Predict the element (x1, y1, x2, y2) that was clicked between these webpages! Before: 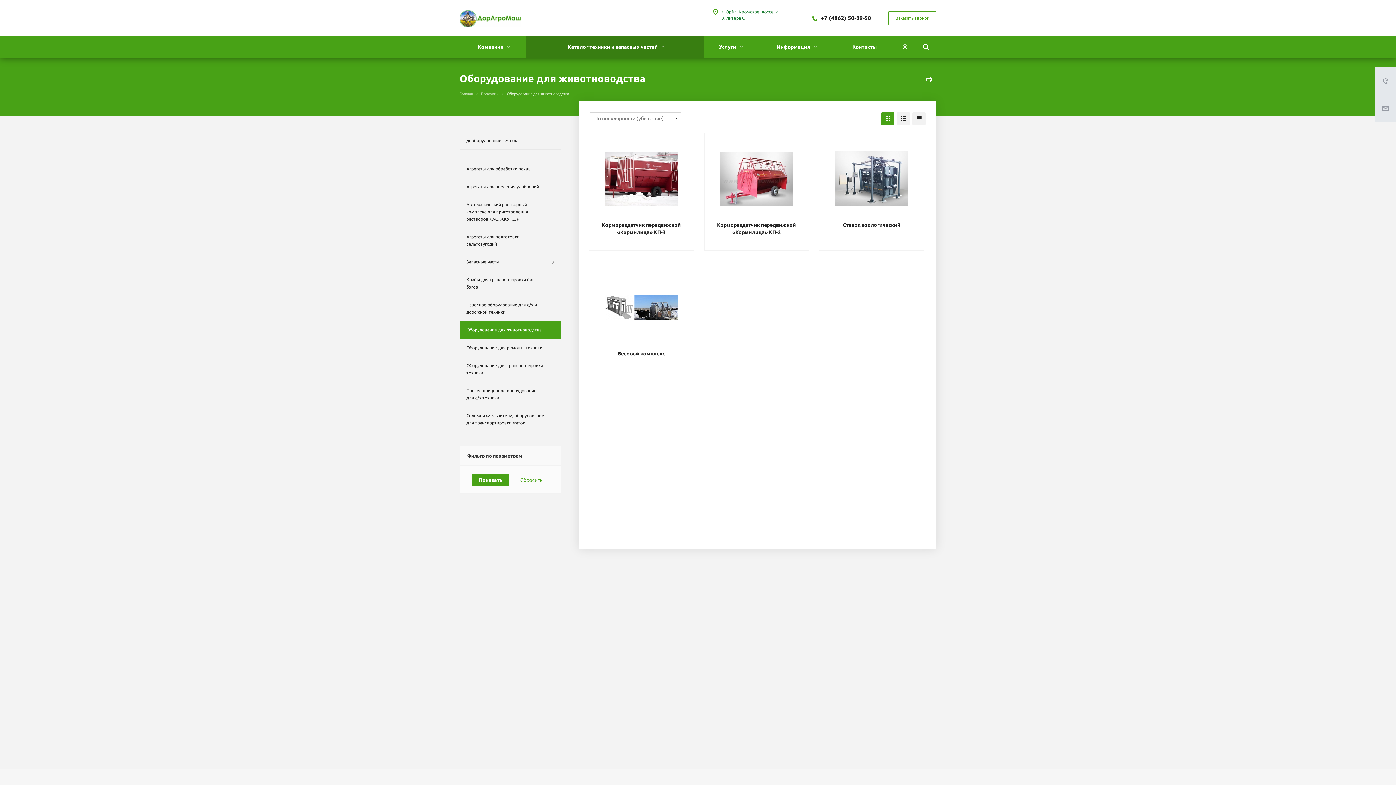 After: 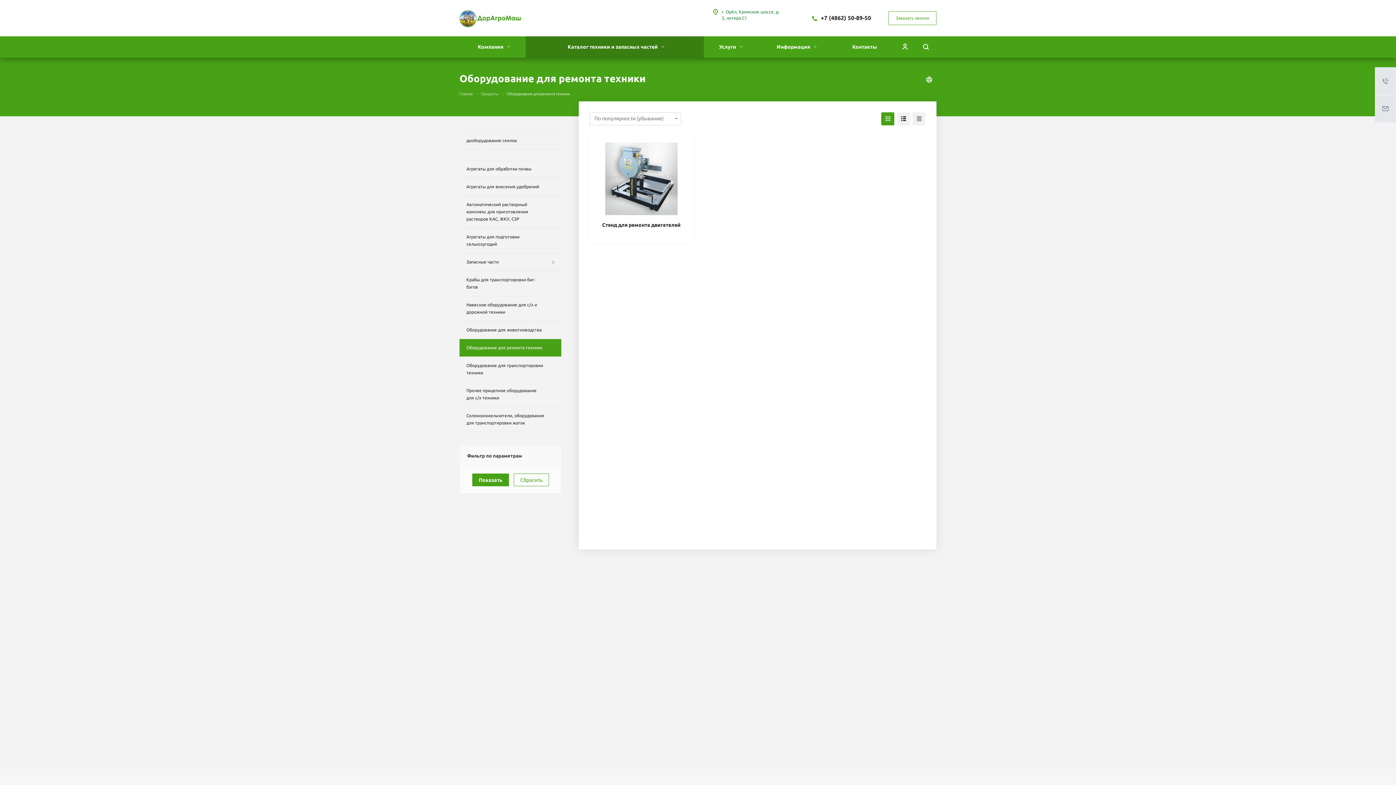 Action: bbox: (459, 339, 561, 356) label: Оборудование для ремонта техники